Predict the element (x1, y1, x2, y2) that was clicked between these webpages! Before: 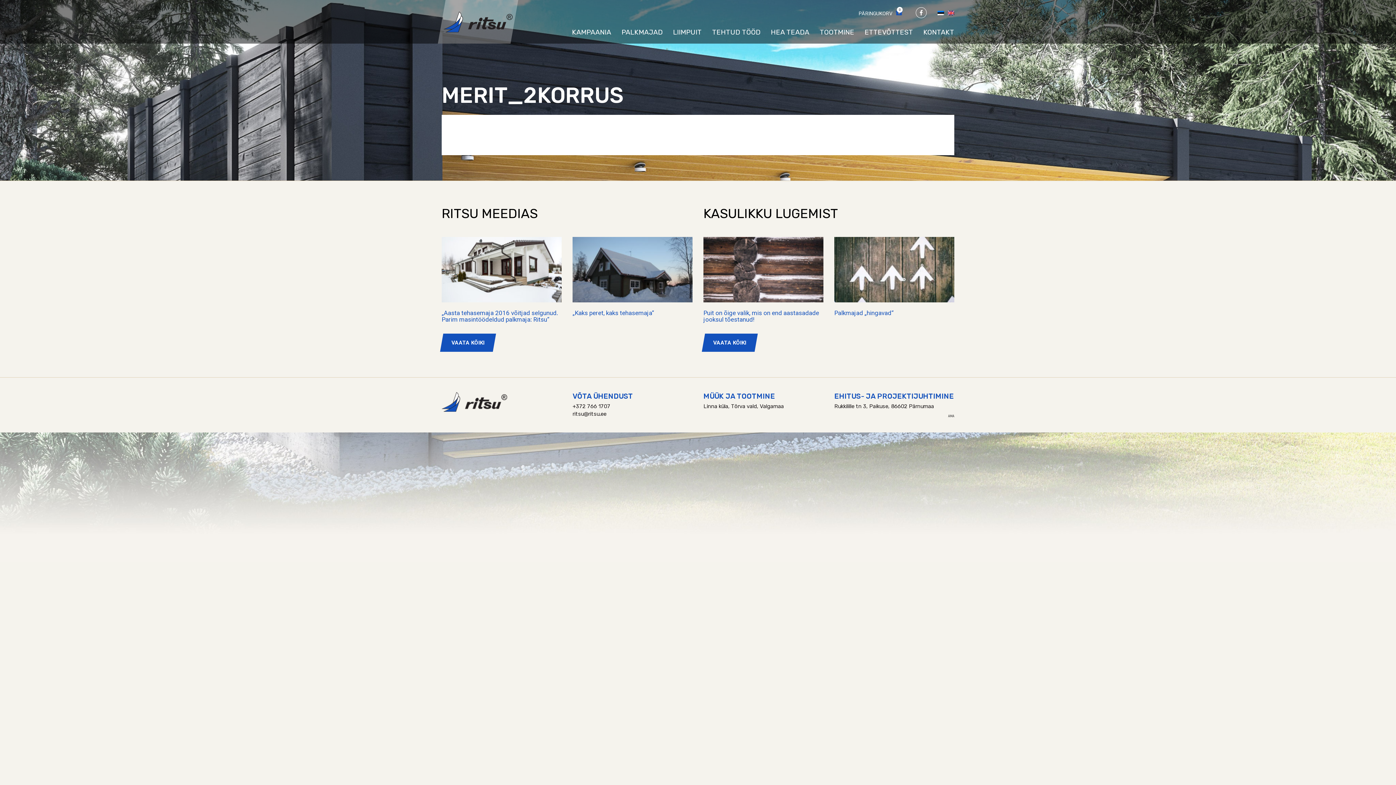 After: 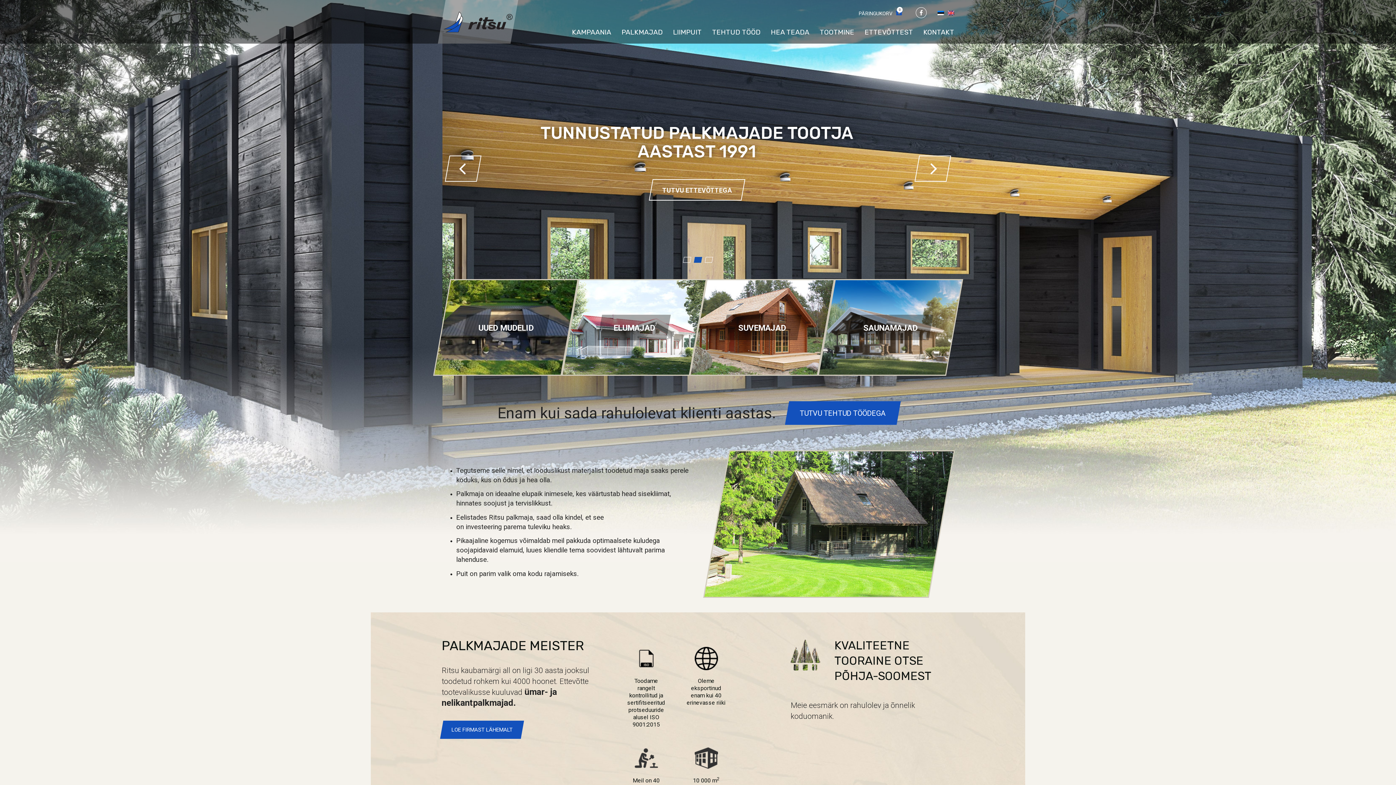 Action: bbox: (437, 0, 518, 43)